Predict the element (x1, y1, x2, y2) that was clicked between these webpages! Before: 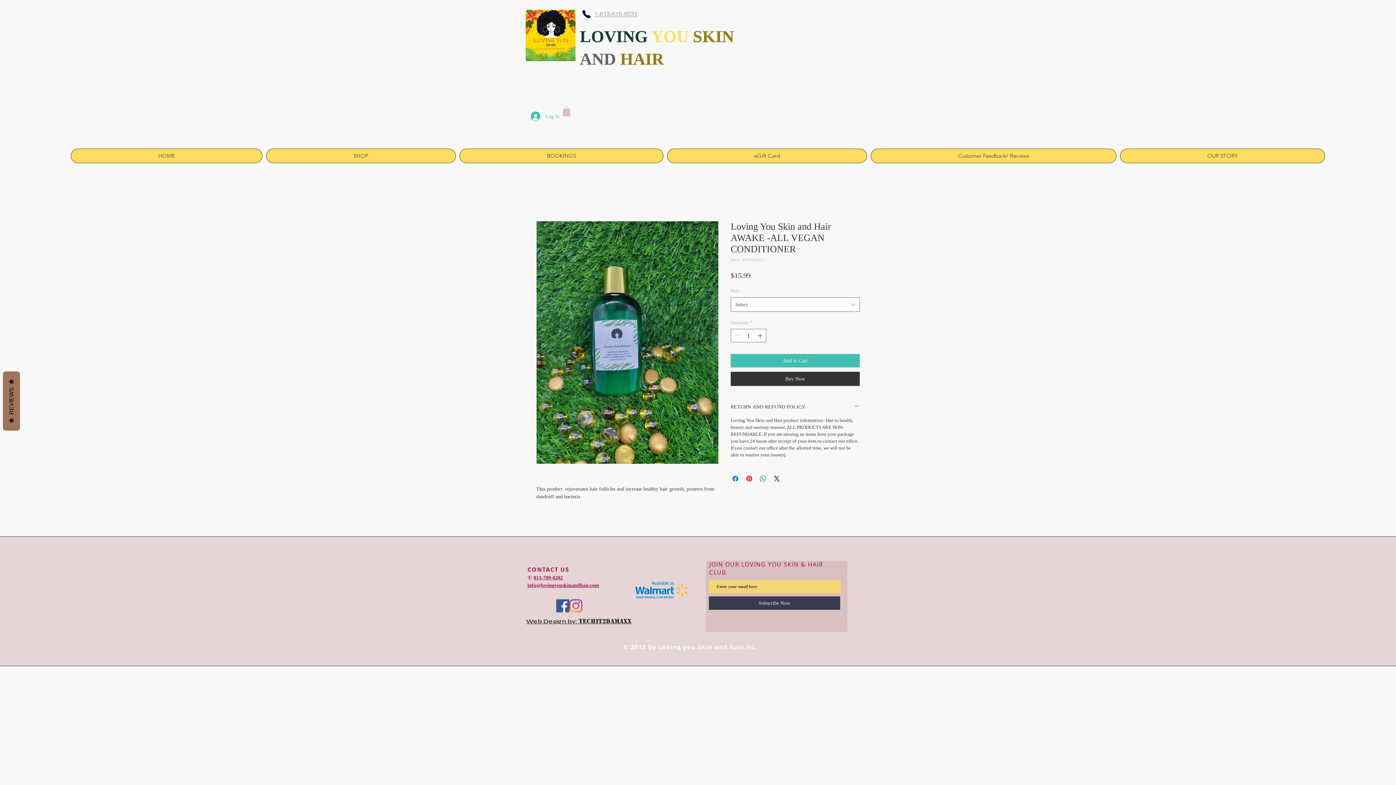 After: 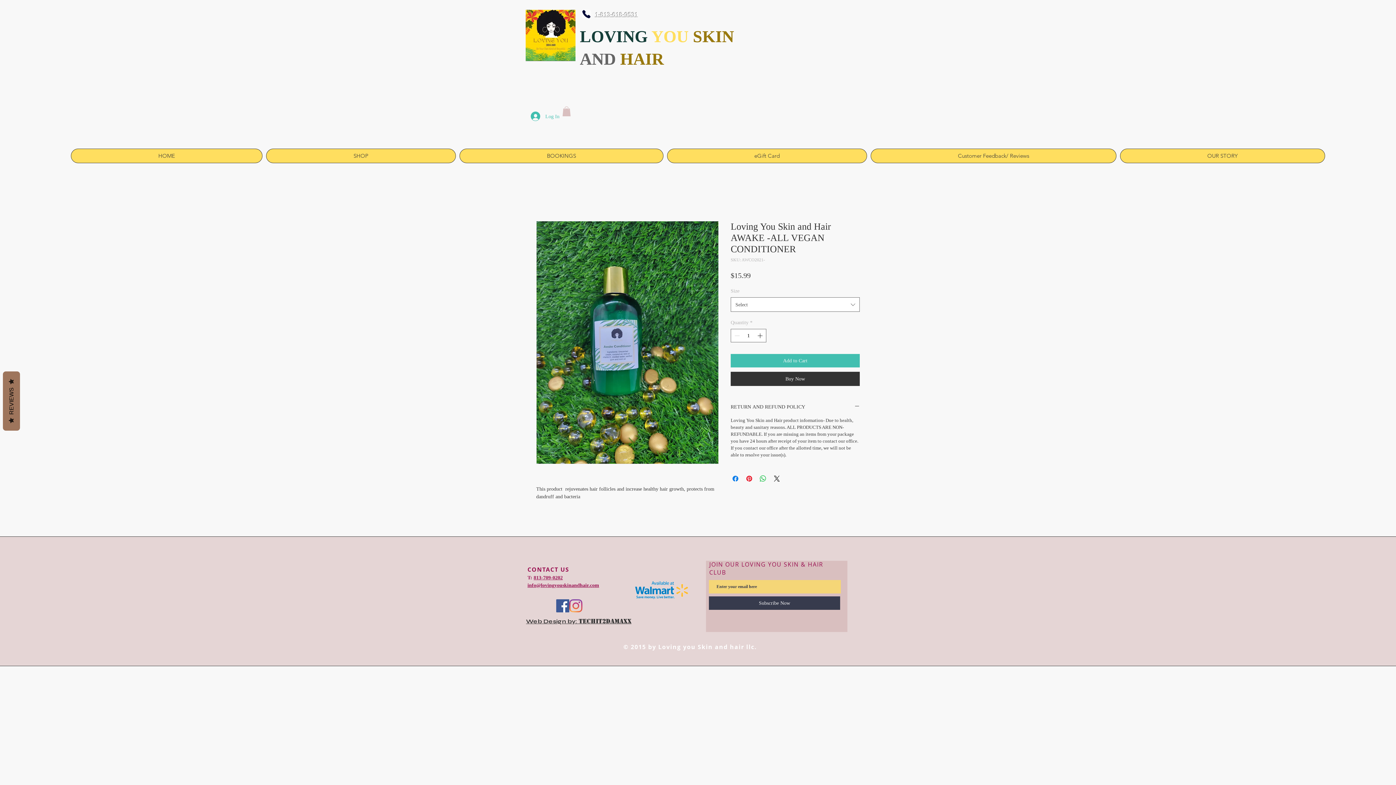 Action: bbox: (533, 575, 562, 580) label: 813-709-0202